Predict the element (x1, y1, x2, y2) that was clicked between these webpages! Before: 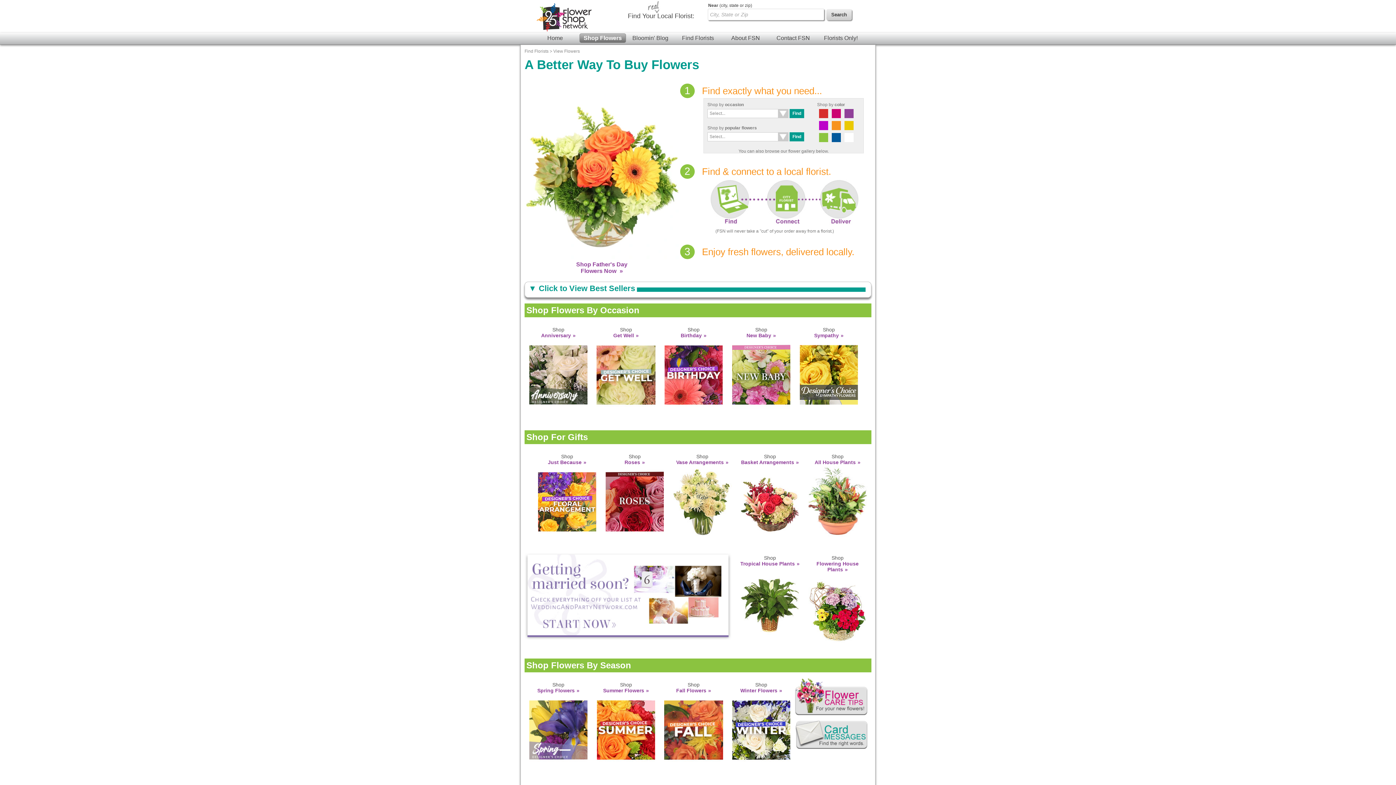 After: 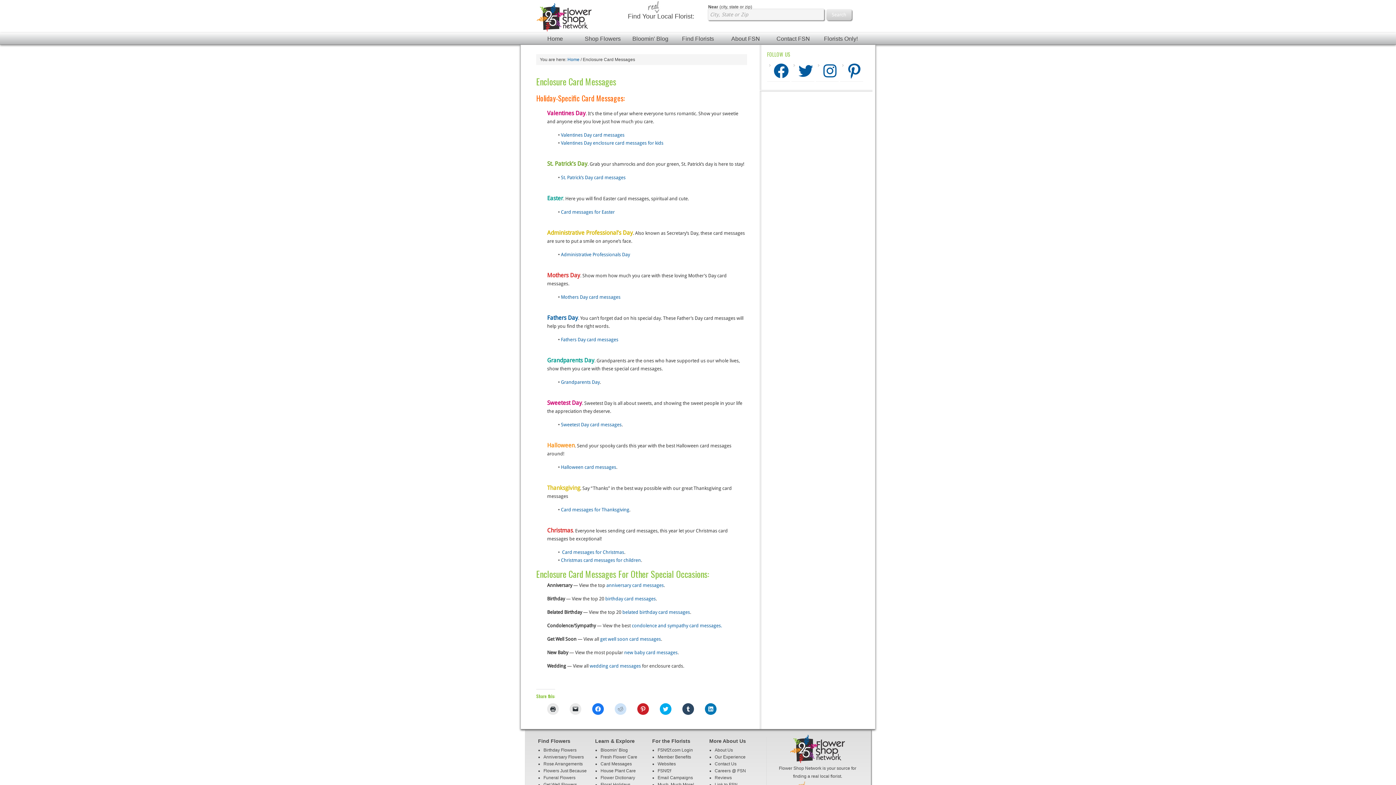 Action: bbox: (795, 749, 868, 754)